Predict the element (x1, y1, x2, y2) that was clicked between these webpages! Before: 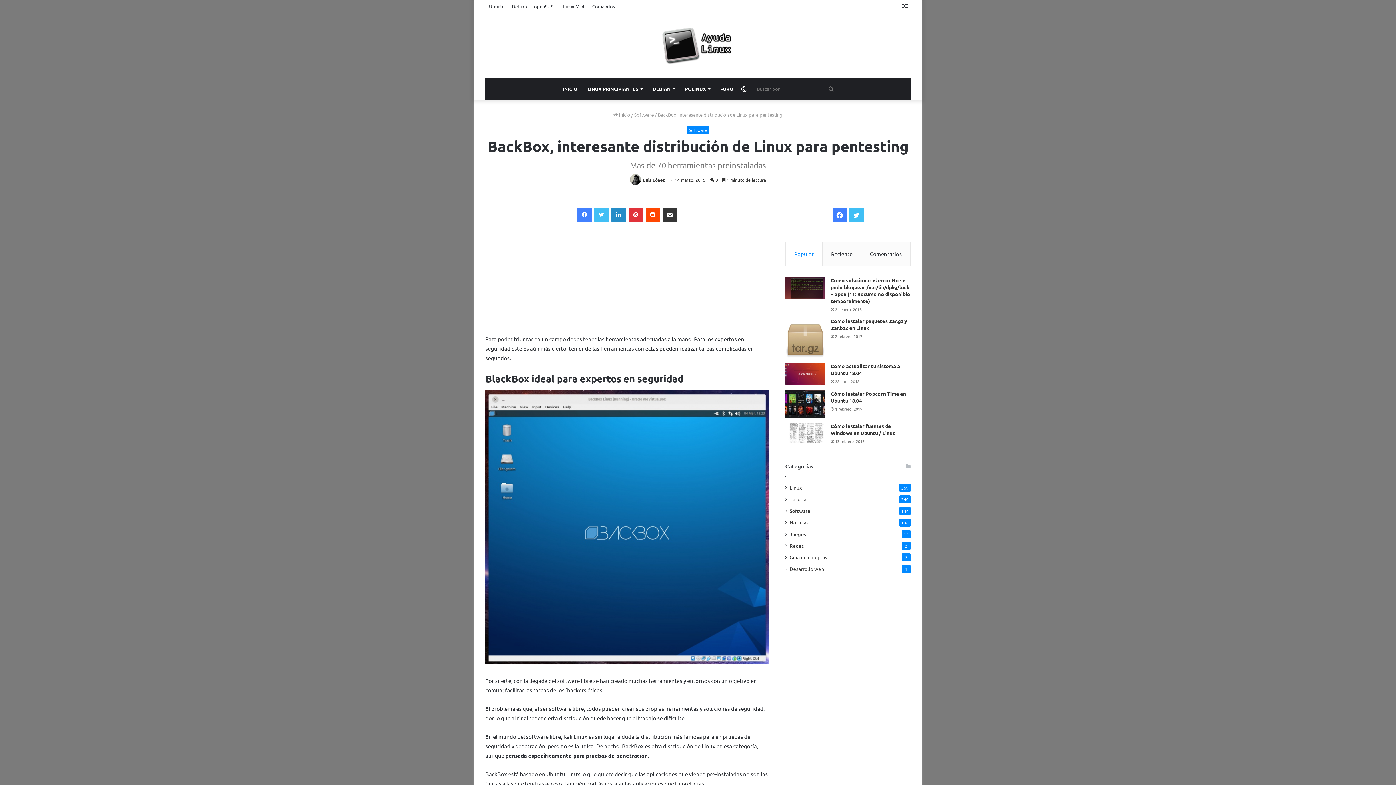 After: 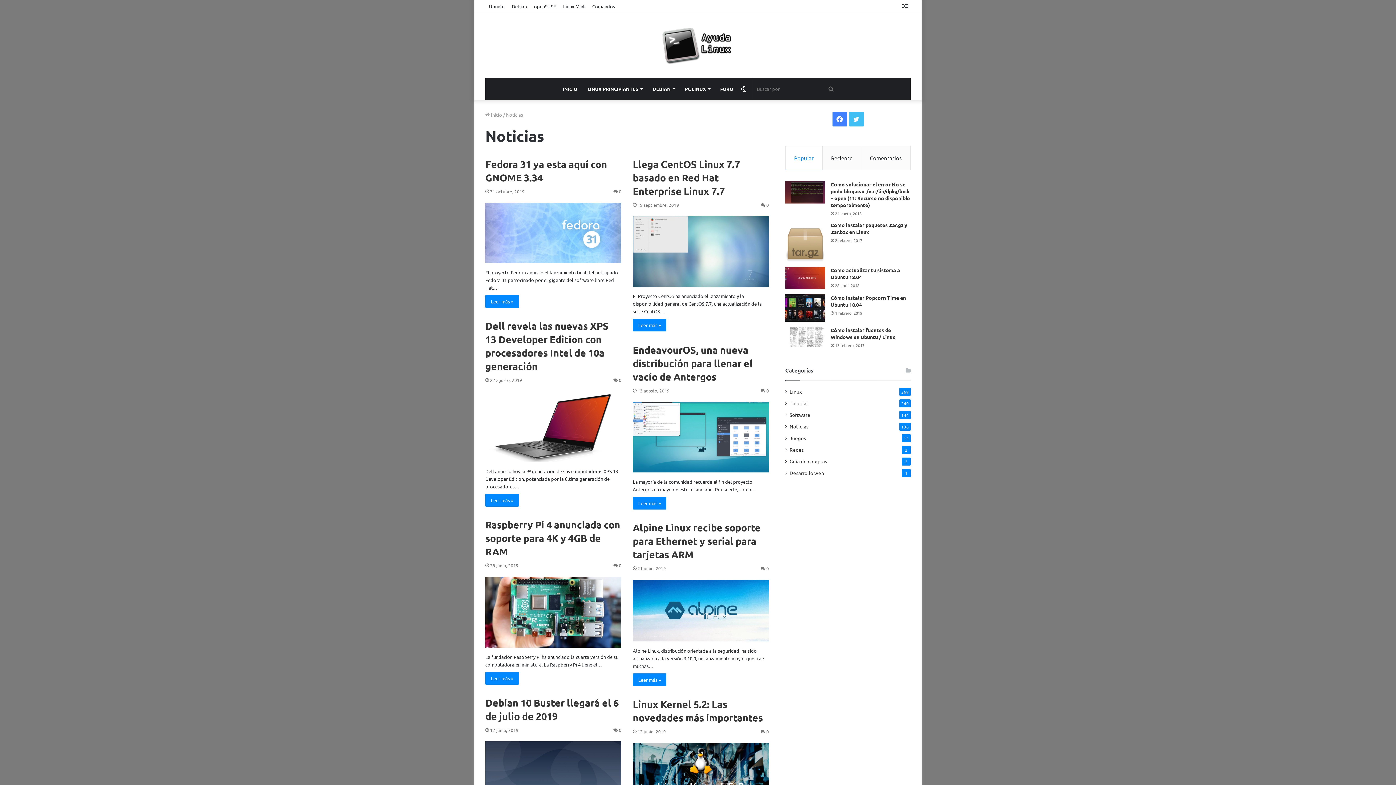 Action: bbox: (789, 519, 808, 526) label: Noticias